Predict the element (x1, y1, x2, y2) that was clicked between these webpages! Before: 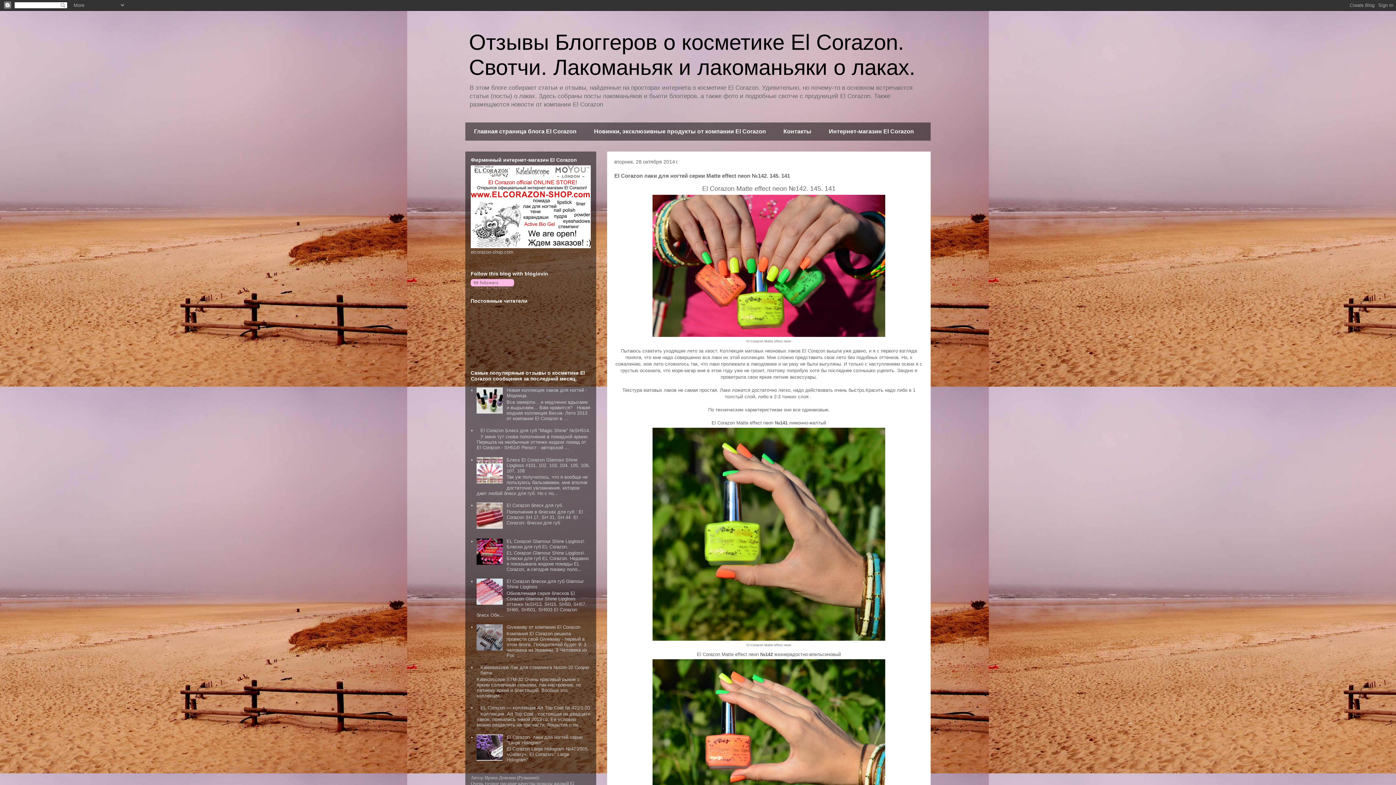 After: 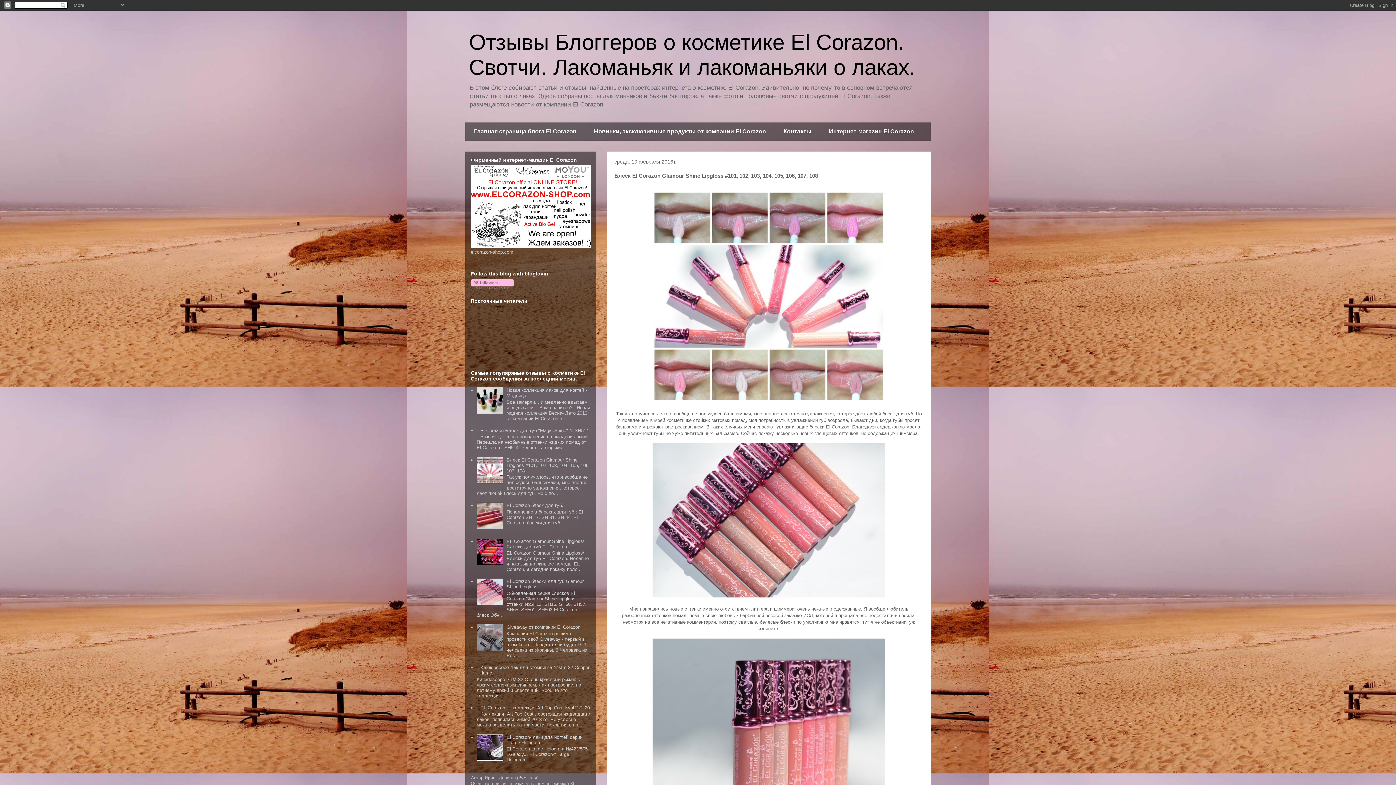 Action: label: Блеск El Corazon Glamour Shine Lipgloss #101, 102, 103, 104, 105, 106, 107, 108 bbox: (506, 457, 589, 473)